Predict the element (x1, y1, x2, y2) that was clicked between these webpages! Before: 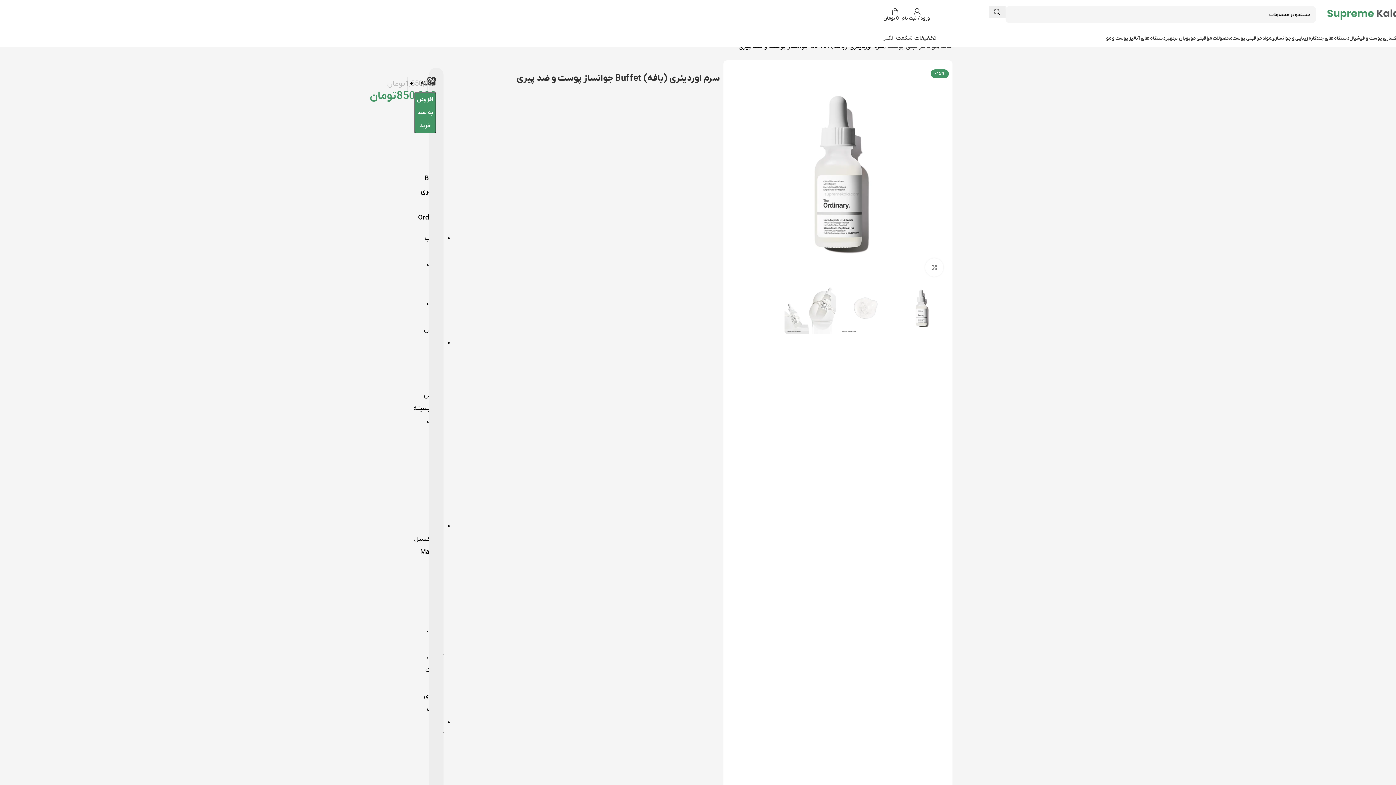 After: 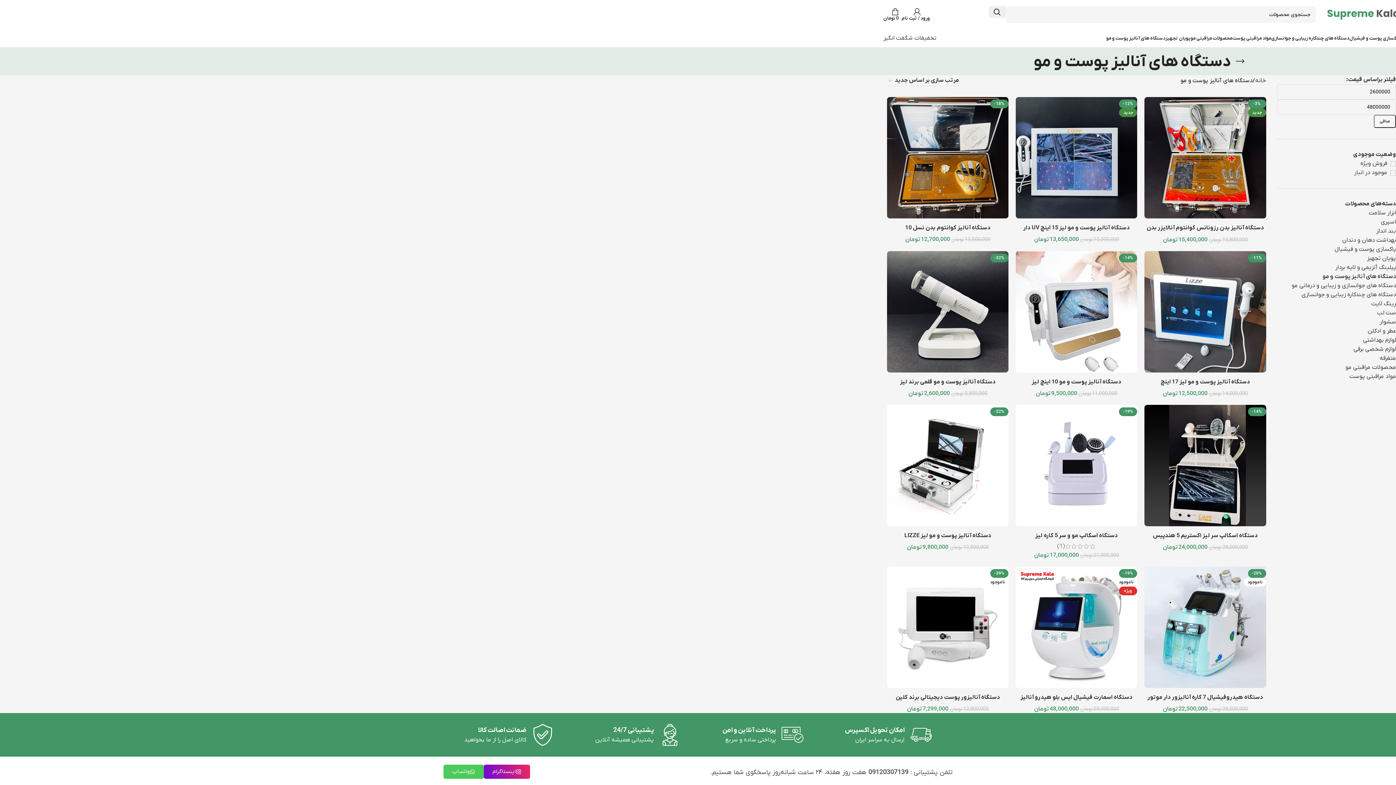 Action: bbox: (1106, 30, 1165, 45) label: دستگاه های آنالیز پوست و مو